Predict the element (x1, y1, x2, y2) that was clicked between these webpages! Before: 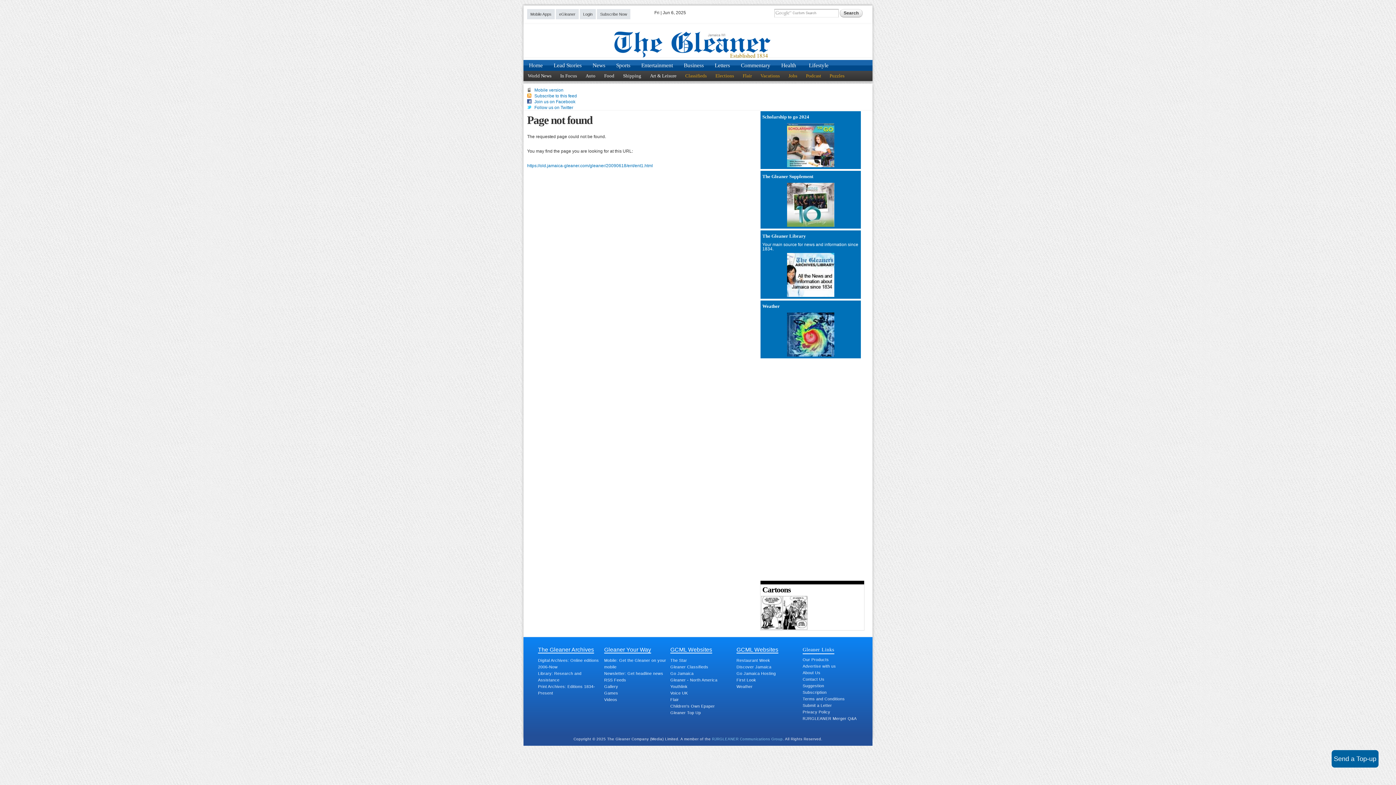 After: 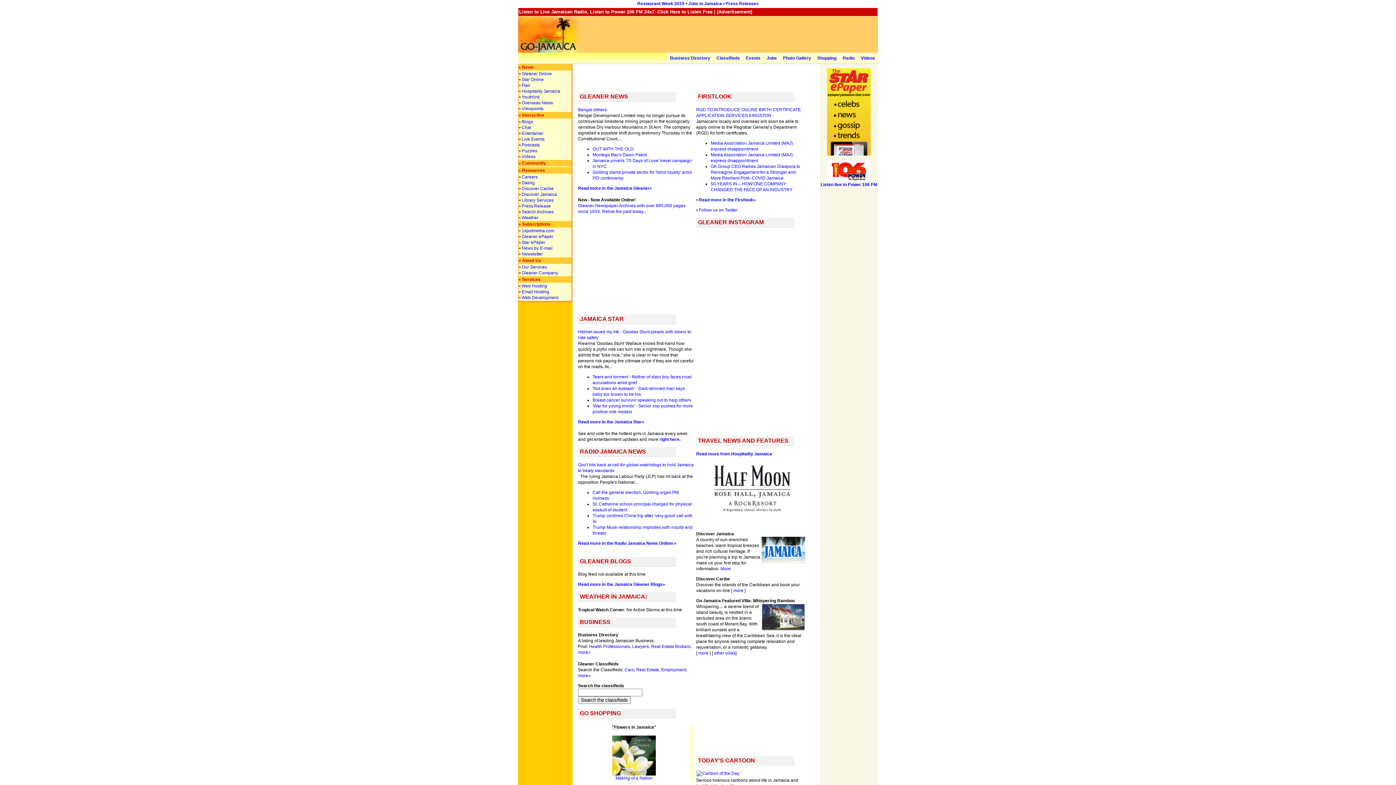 Action: bbox: (670, 670, 693, 677) label: Go Jamaica